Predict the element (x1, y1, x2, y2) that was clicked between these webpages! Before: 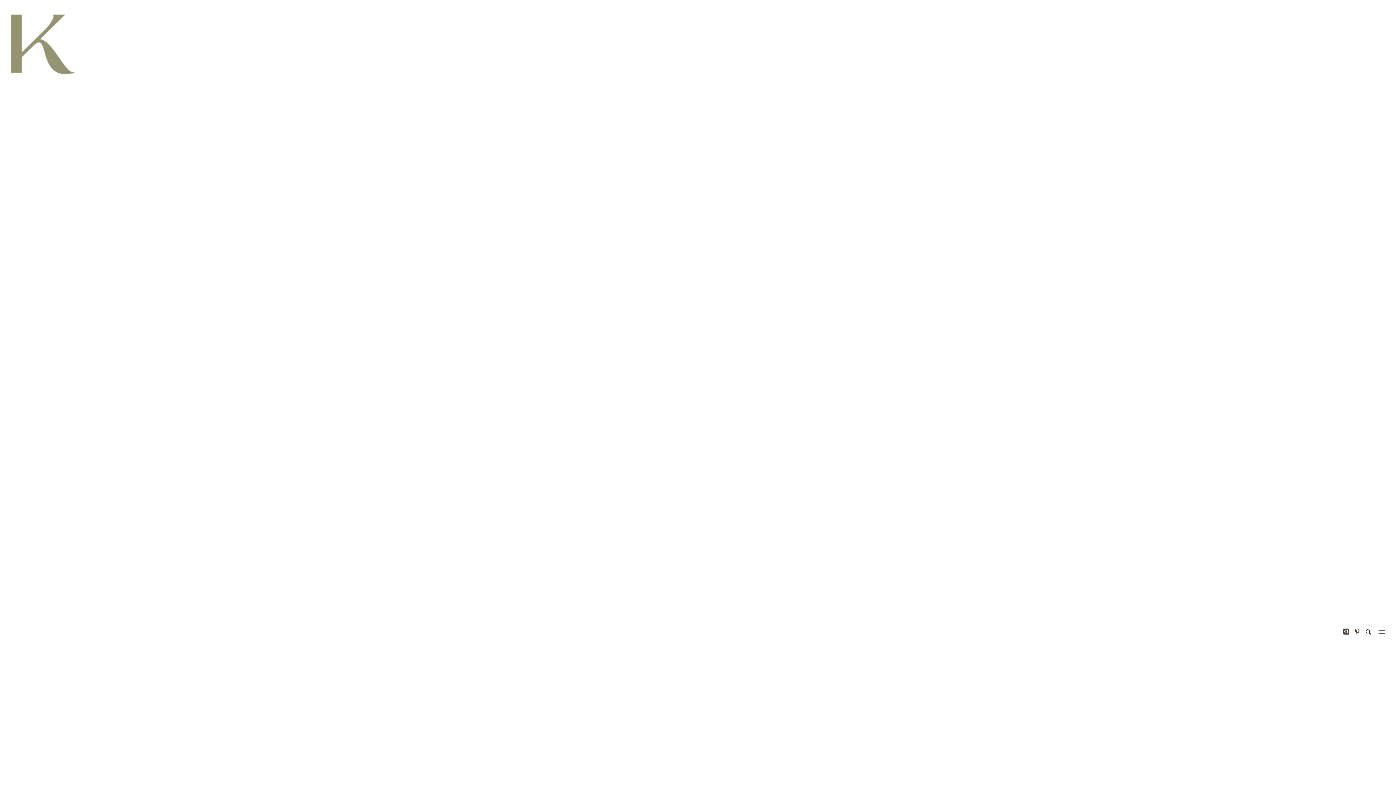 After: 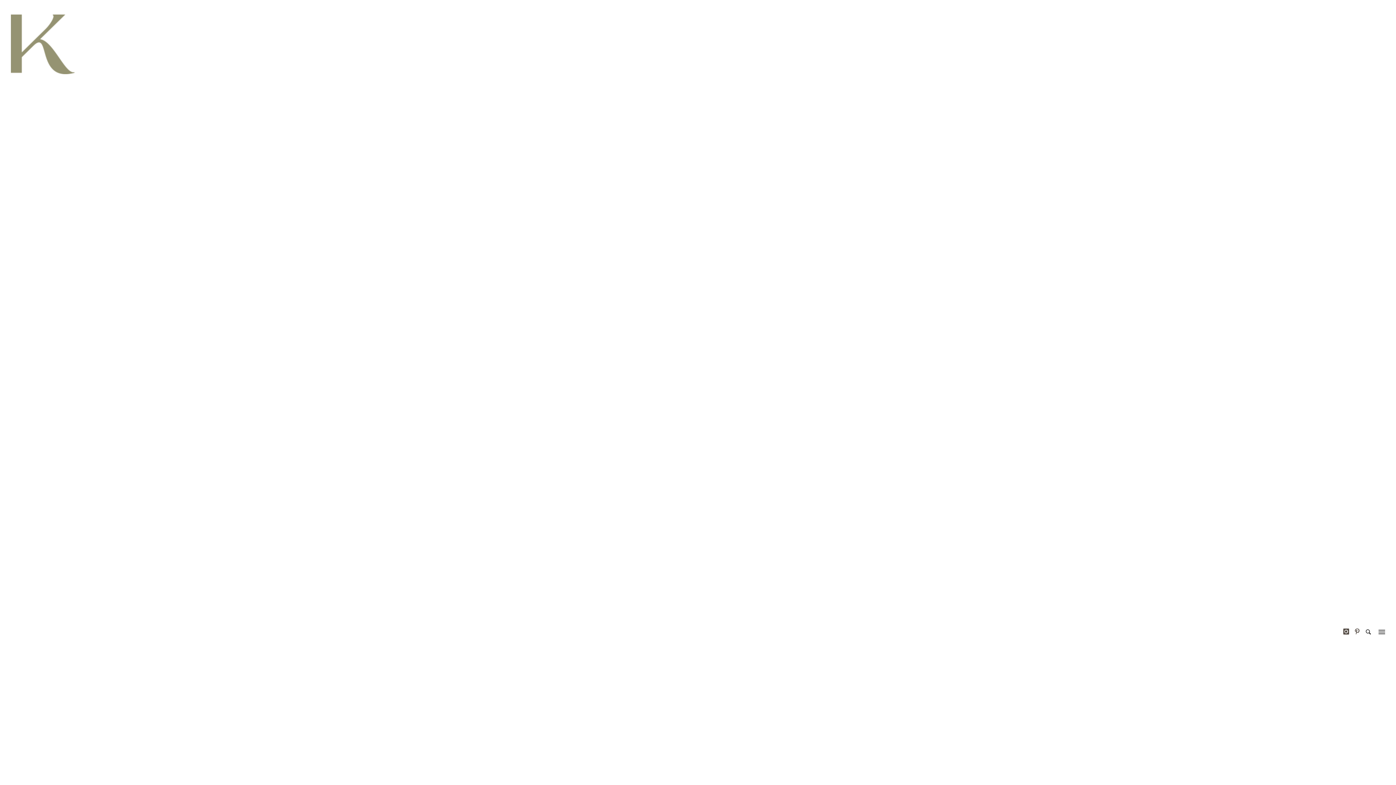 Action: bbox: (1355, 629, 1360, 635) label: icon-pinterest